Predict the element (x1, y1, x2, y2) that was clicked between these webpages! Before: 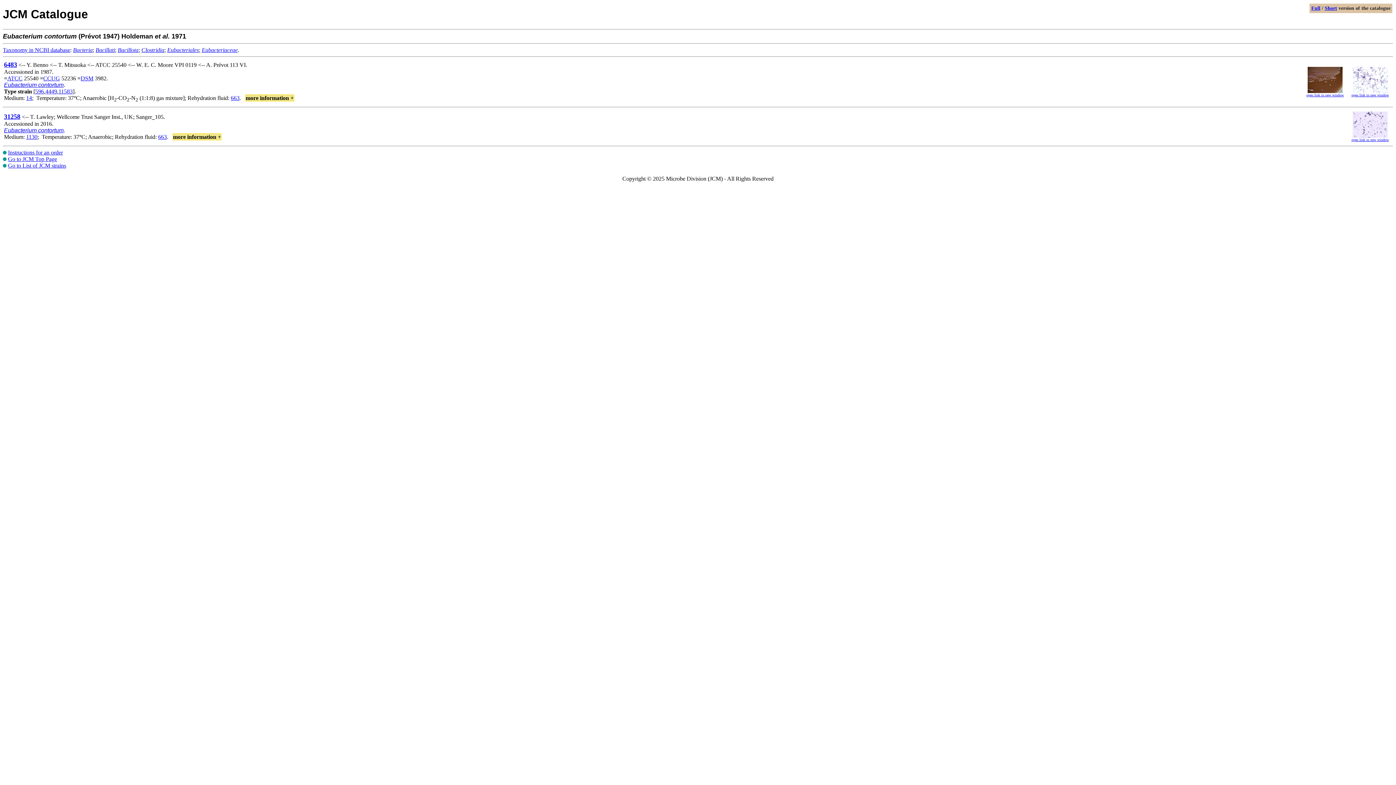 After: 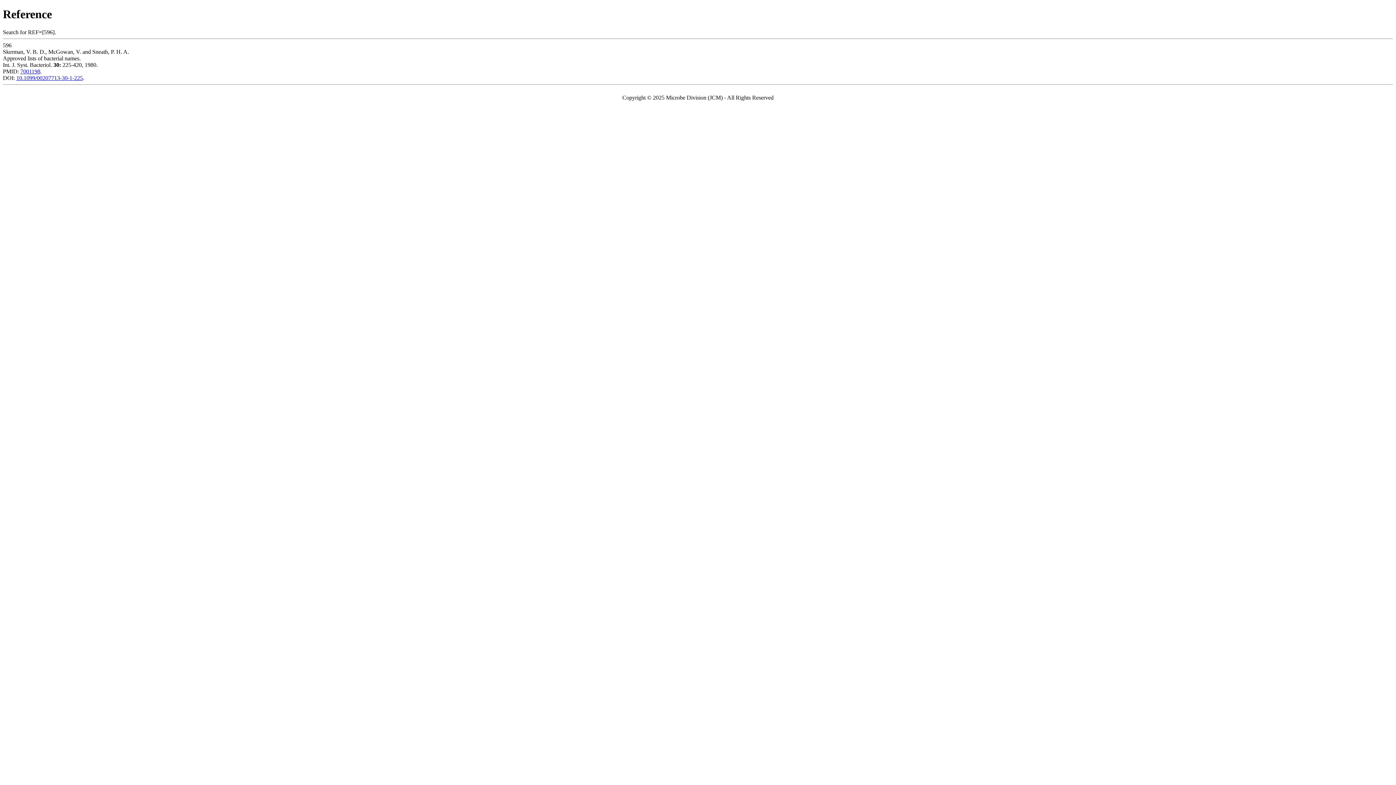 Action: bbox: (35, 88, 44, 94) label: 596